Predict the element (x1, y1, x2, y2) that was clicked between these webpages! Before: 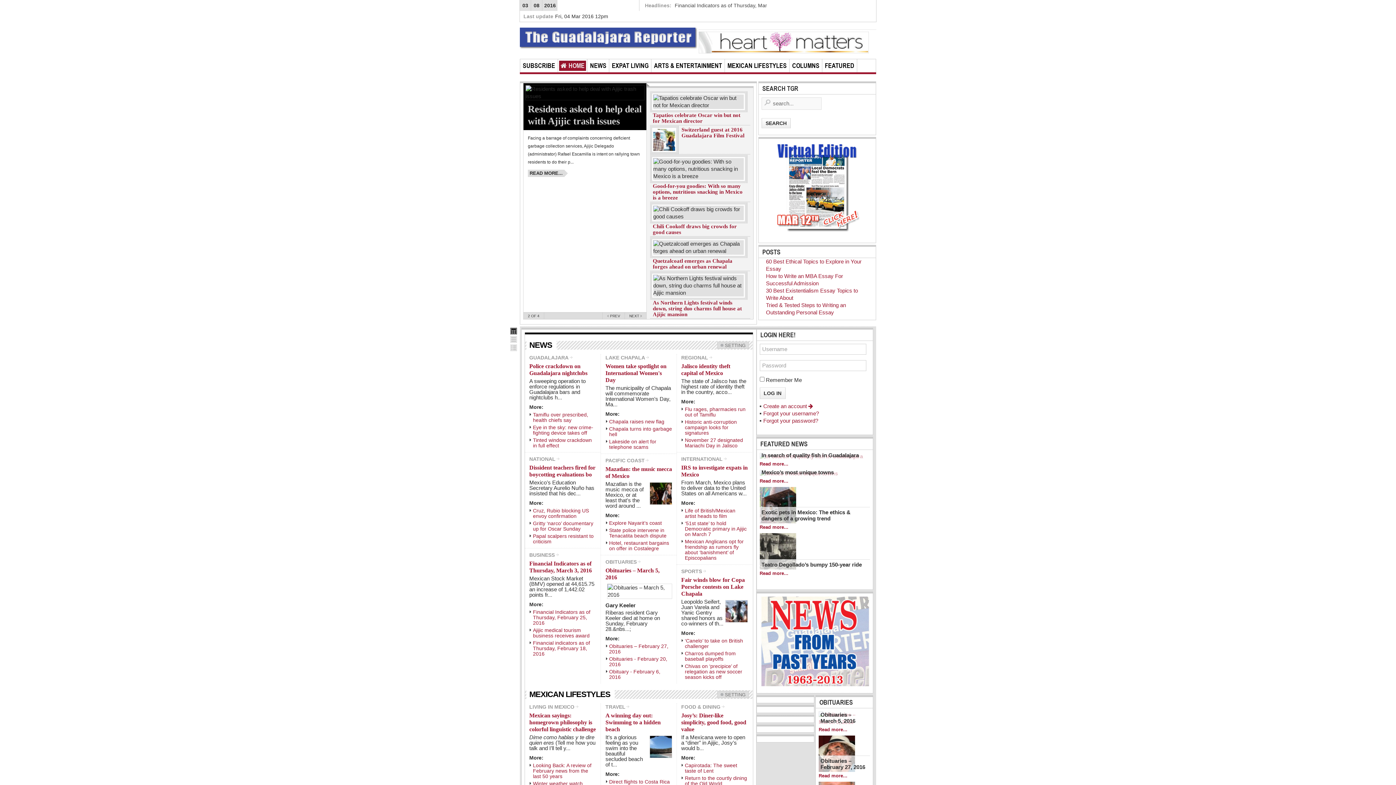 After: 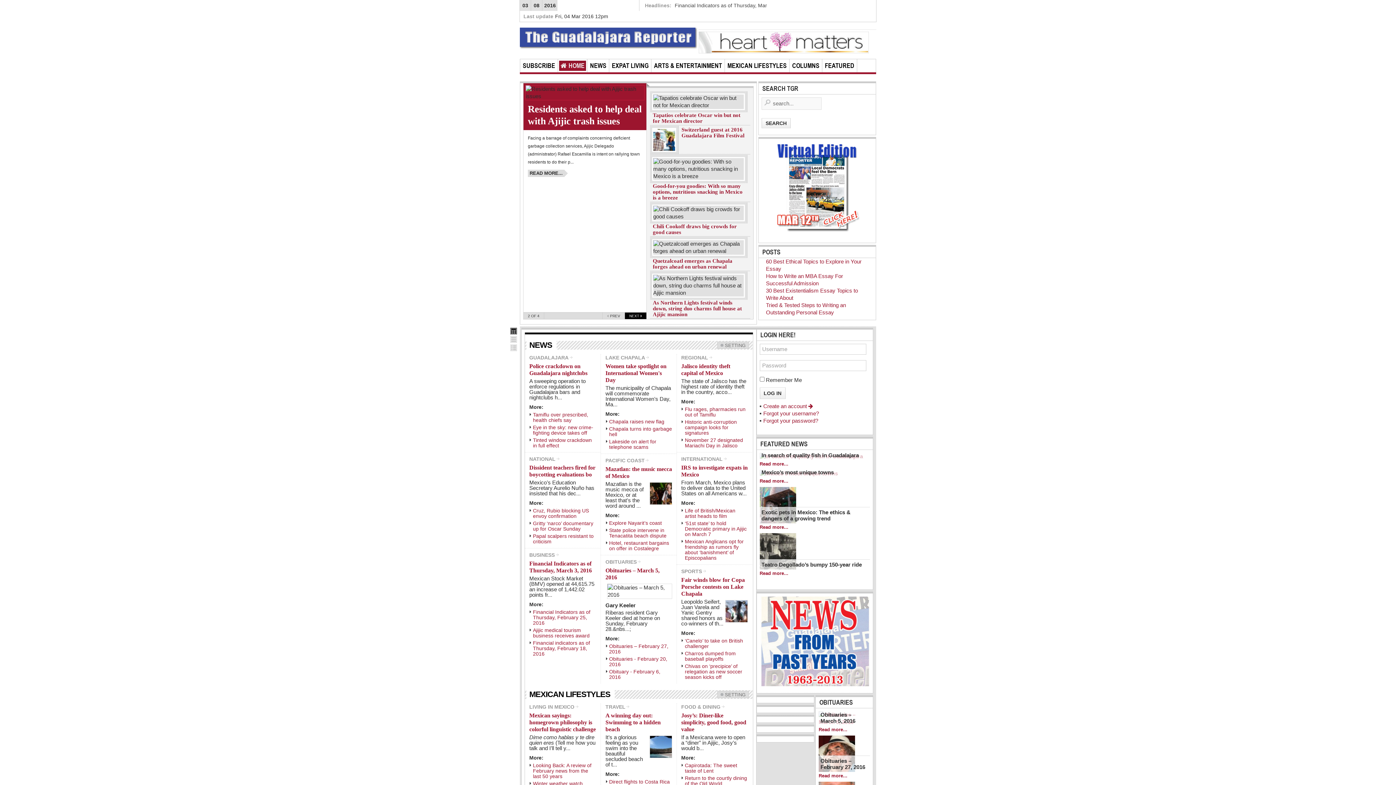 Action: bbox: (624, 312, 646, 319) label: NEXT